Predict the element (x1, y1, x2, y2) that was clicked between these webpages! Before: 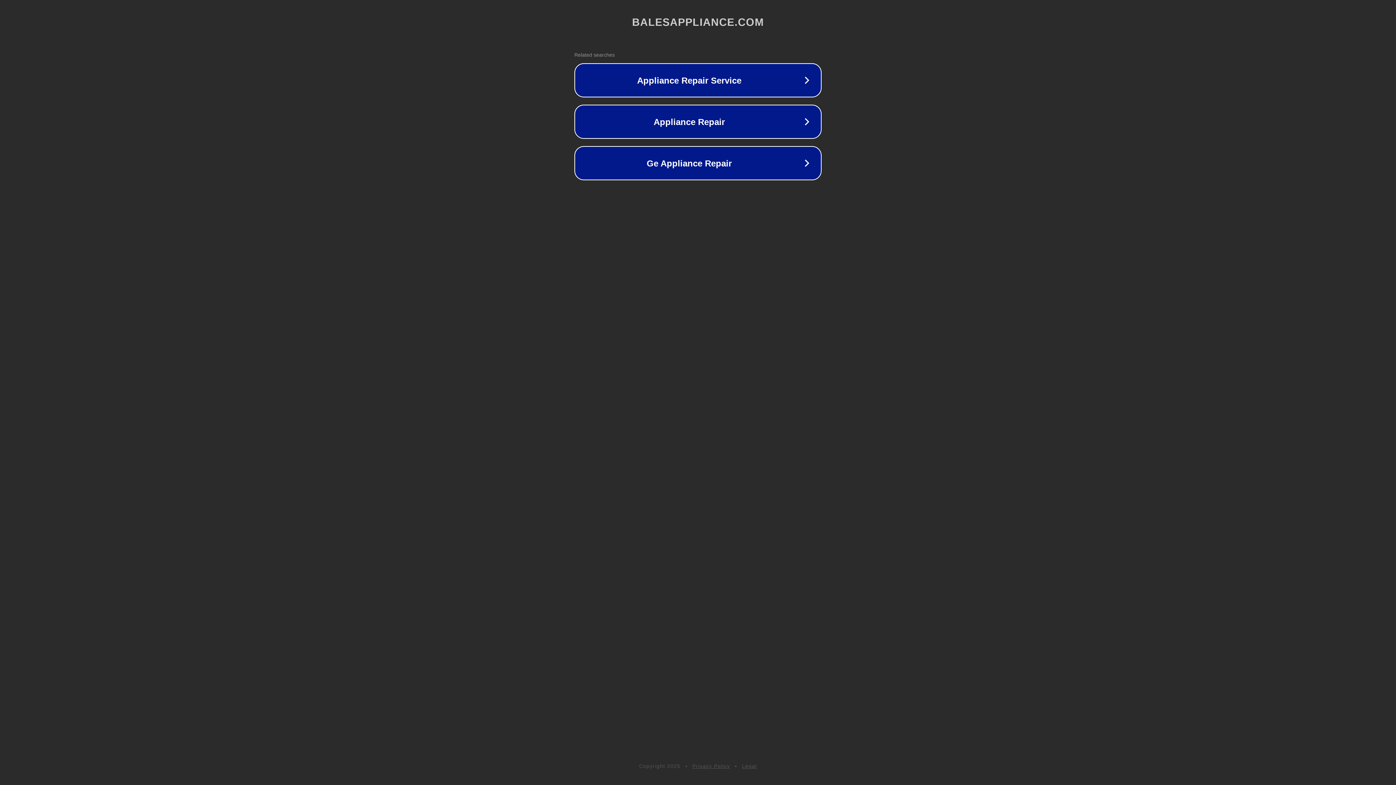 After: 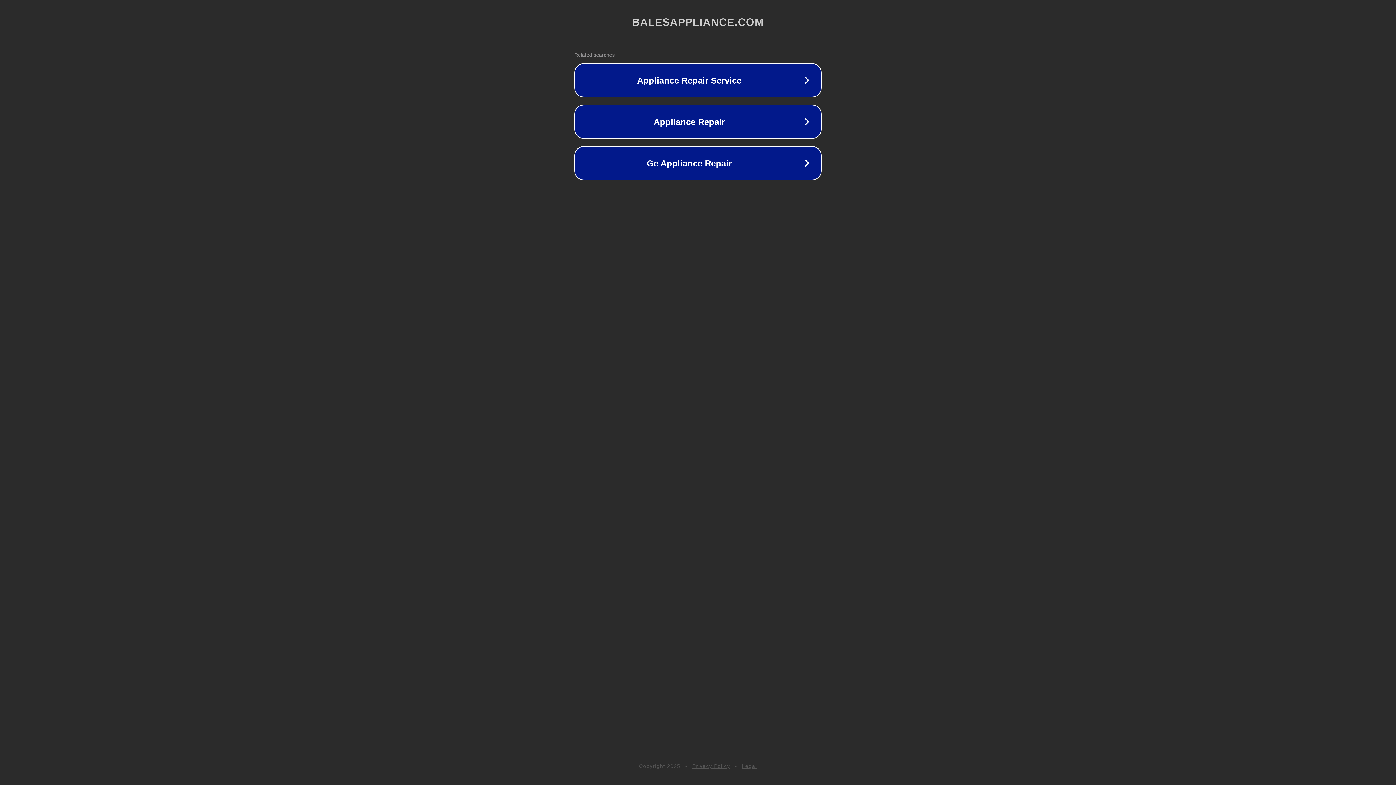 Action: label: Legal bbox: (742, 763, 757, 769)